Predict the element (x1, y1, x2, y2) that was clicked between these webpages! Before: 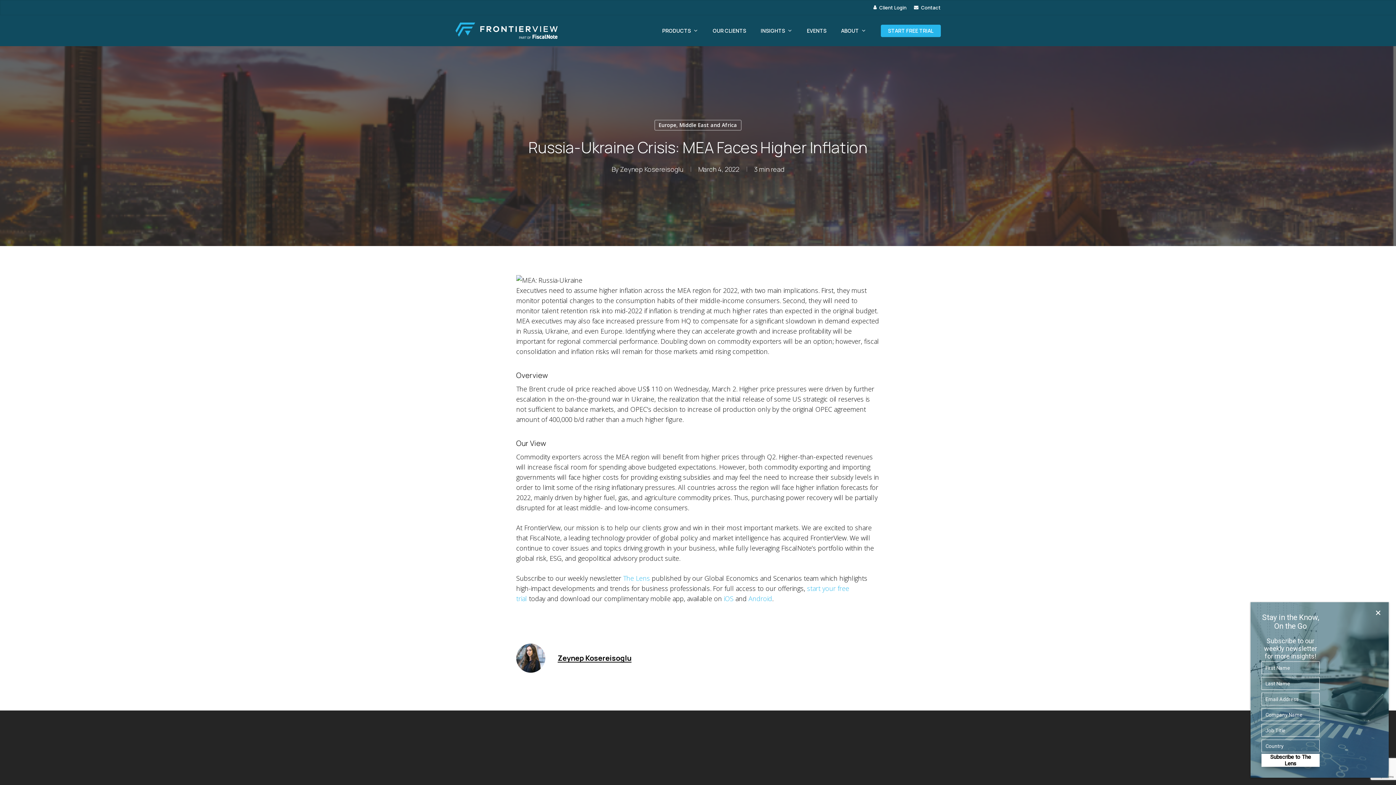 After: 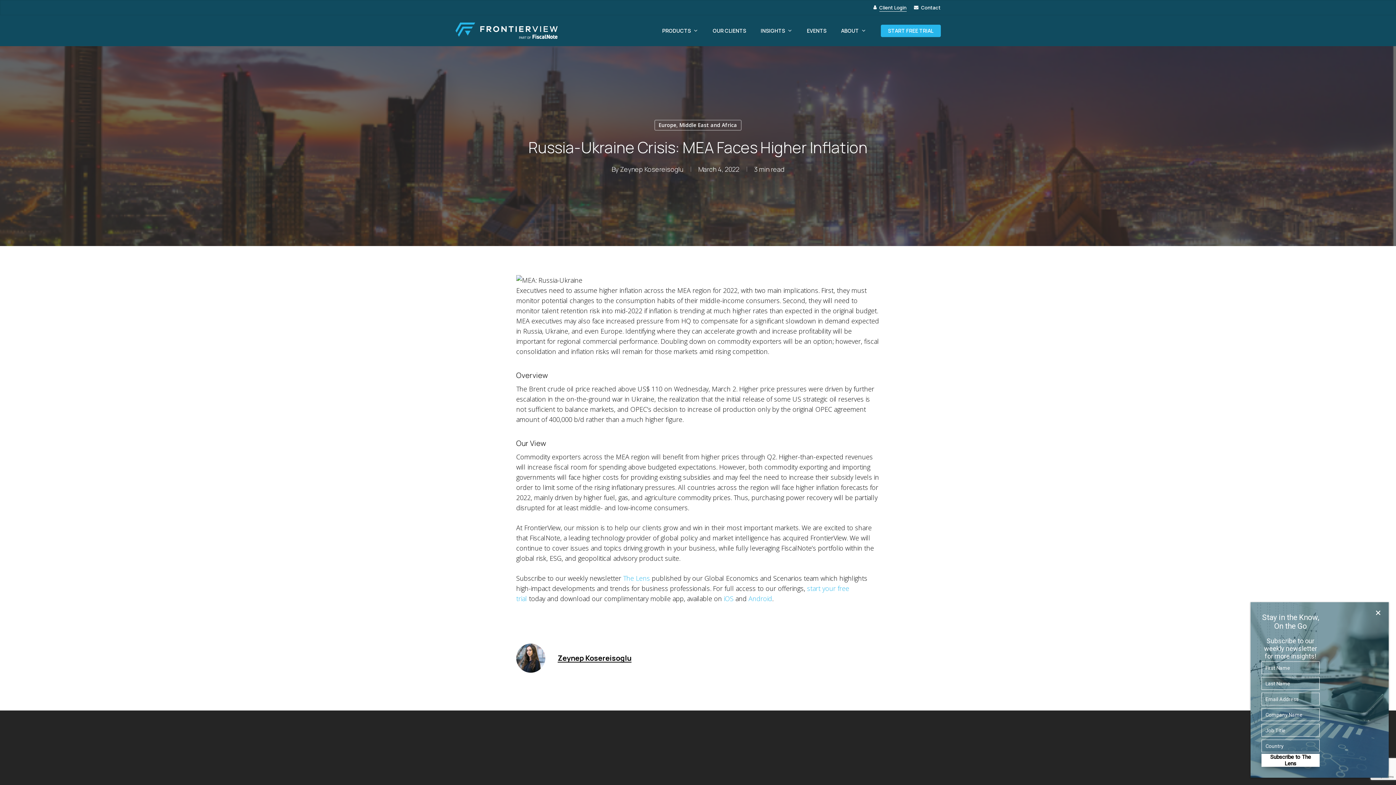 Action: bbox: (873, 3, 906, 11) label: Client Login